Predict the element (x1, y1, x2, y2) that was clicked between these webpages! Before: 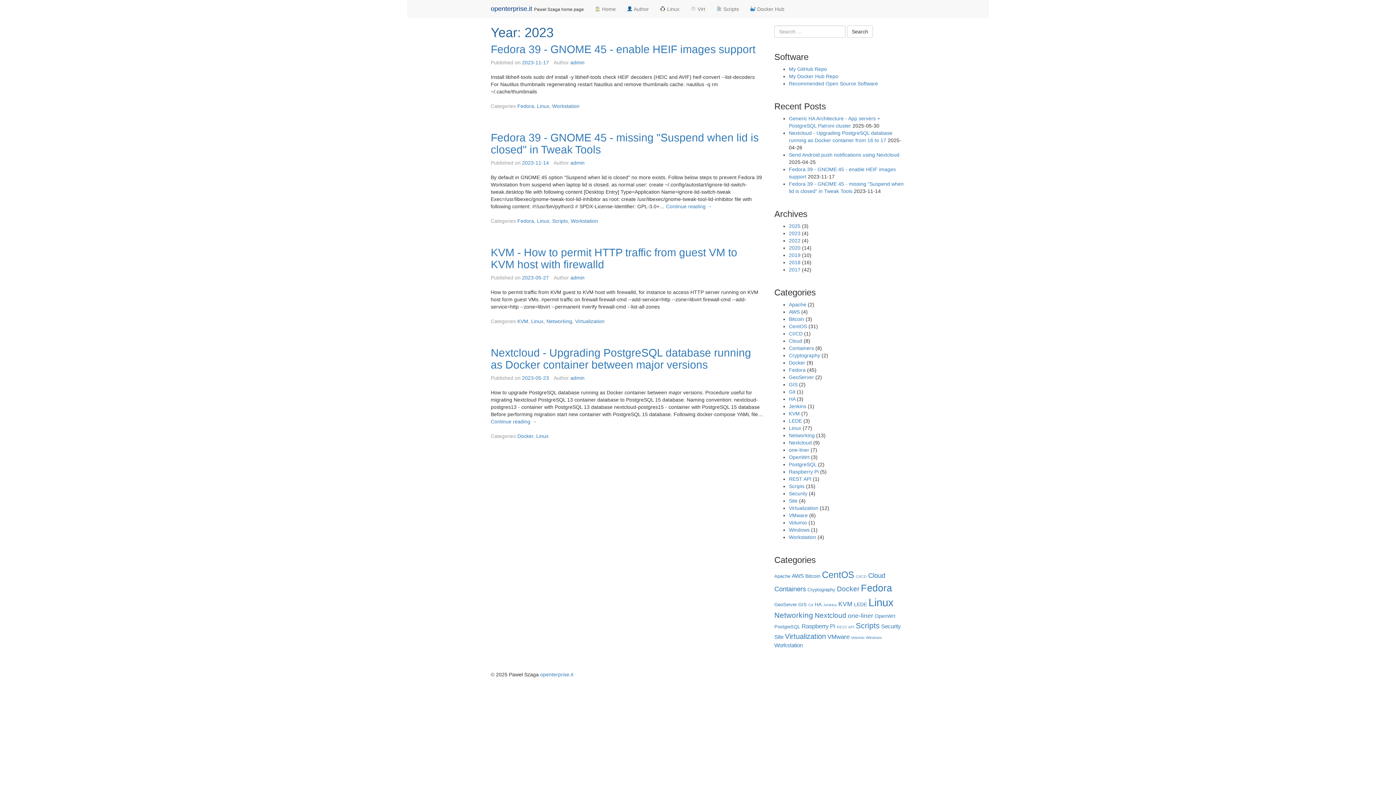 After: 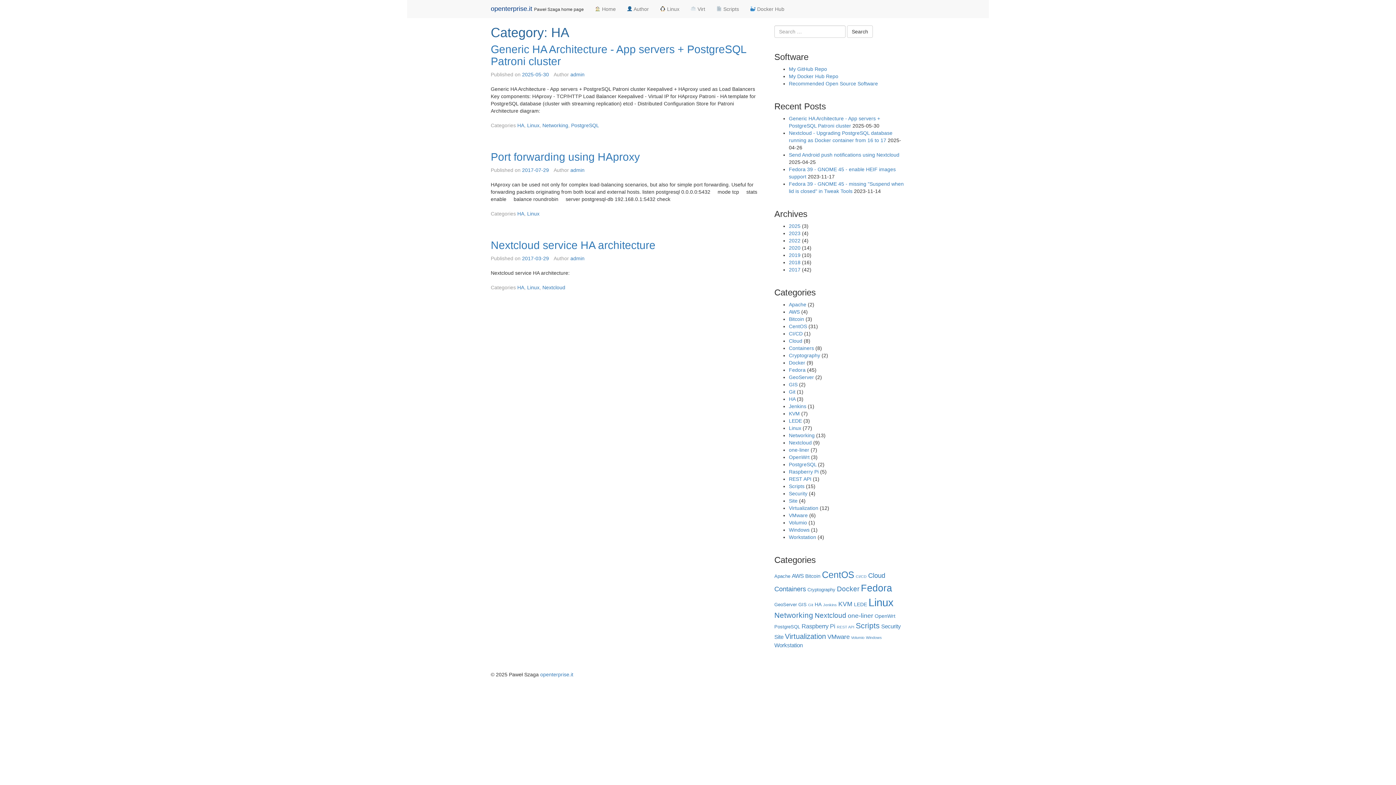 Action: label: HA (3 items) bbox: (814, 601, 821, 607)